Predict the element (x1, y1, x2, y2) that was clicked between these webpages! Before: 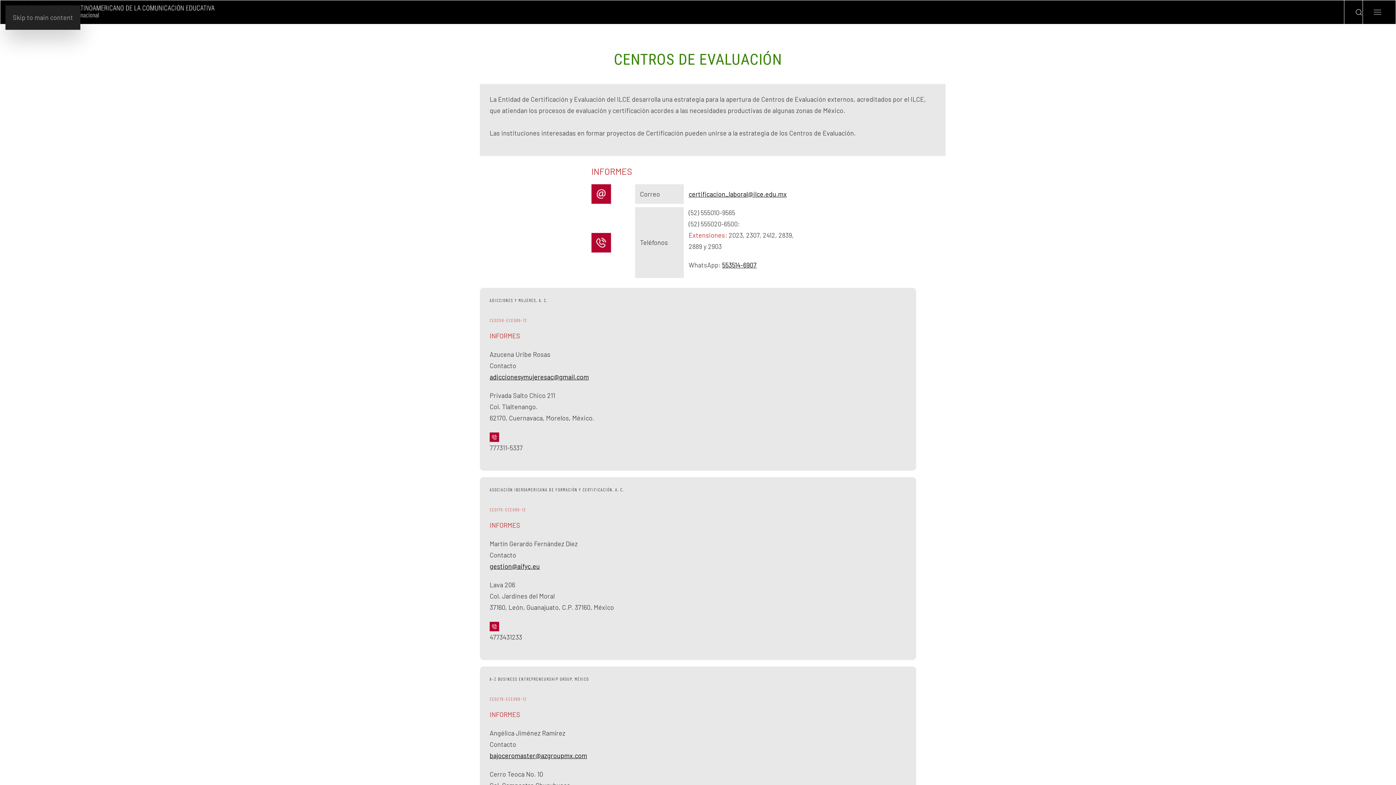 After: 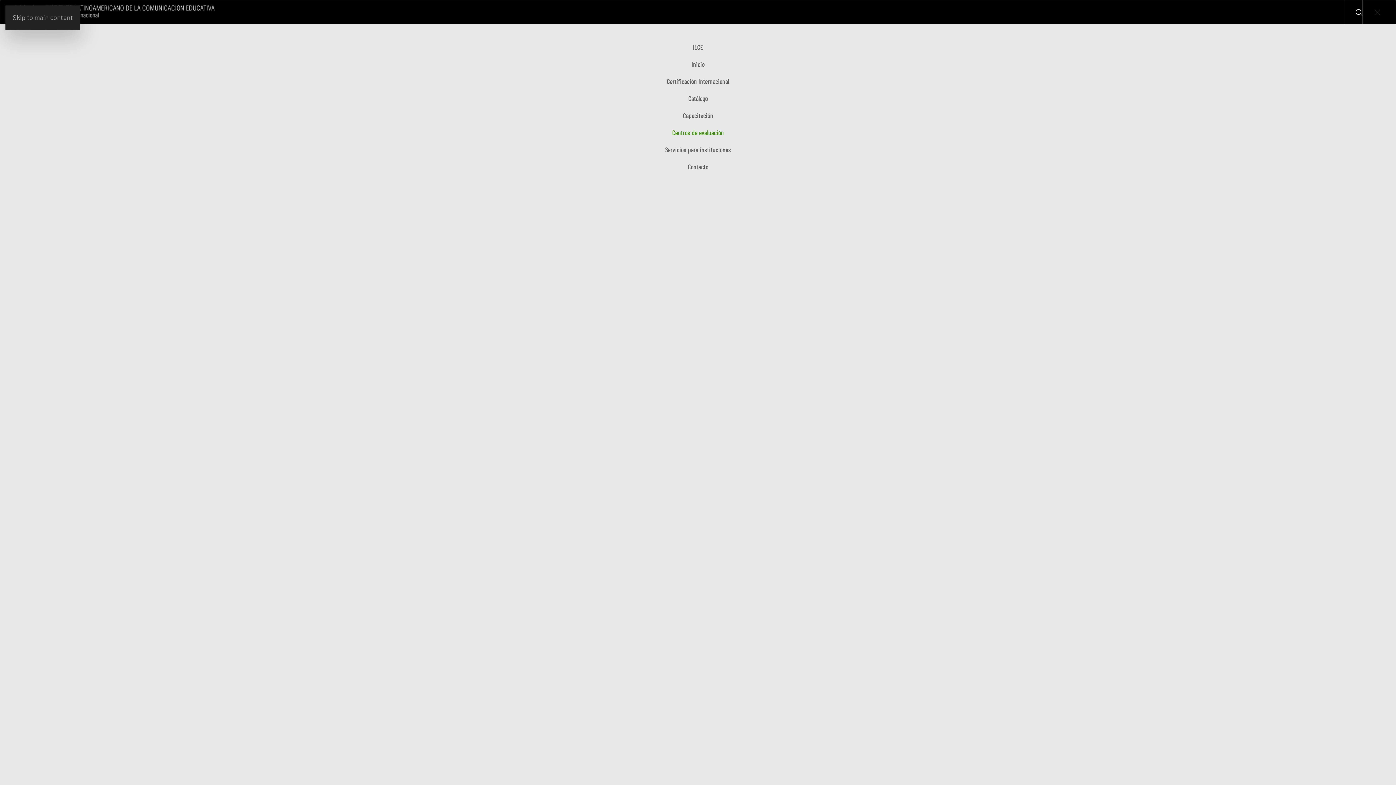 Action: label: Open menu bbox: (1362, 0, 1381, 24)